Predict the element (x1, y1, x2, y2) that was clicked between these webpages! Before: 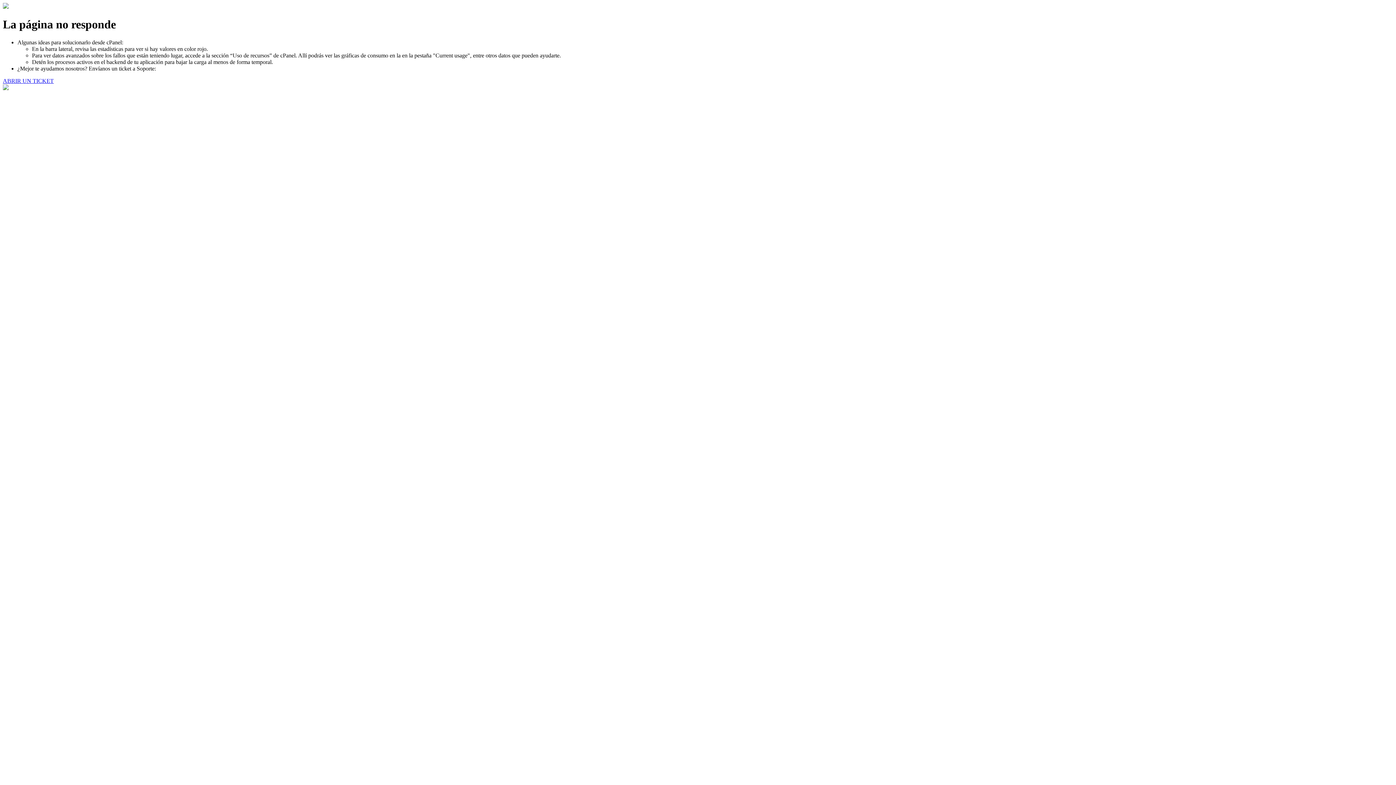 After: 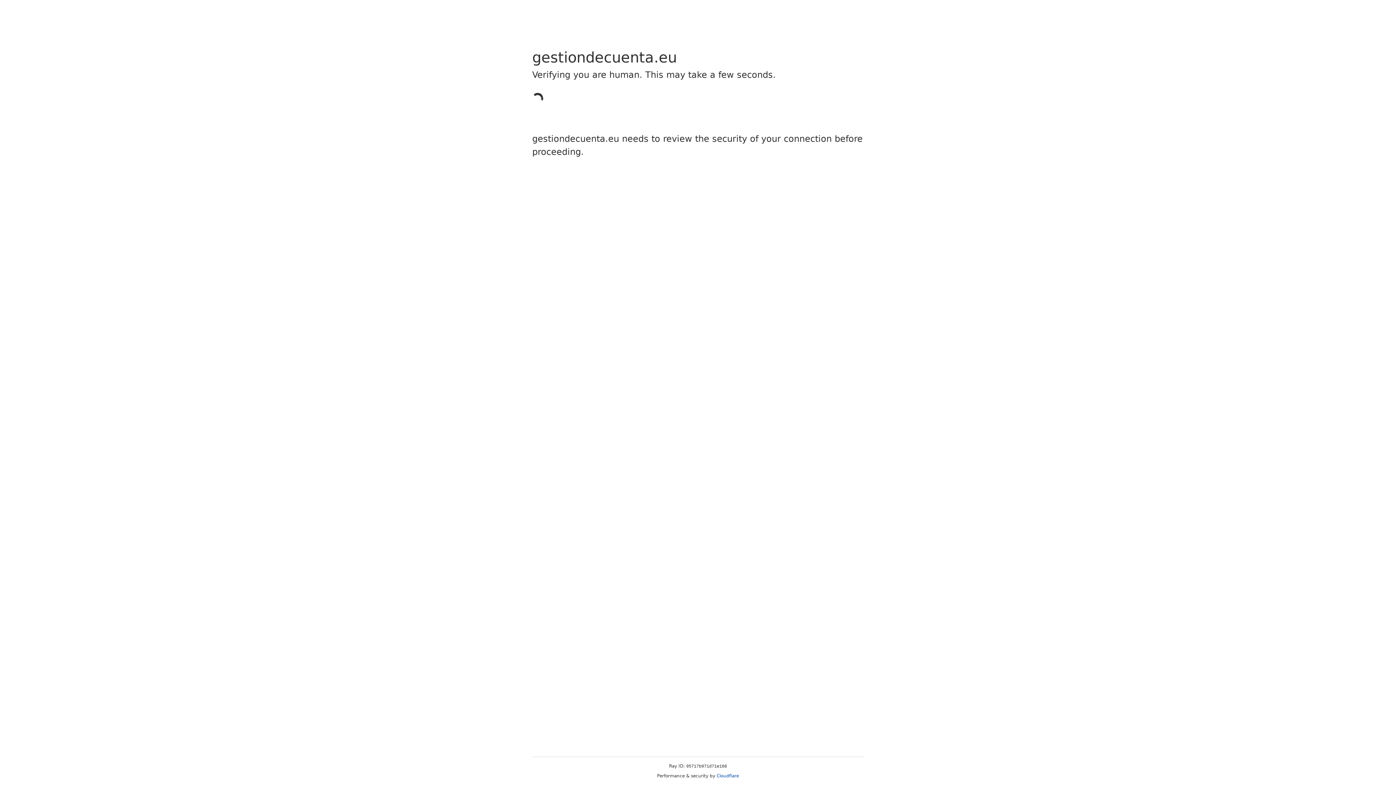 Action: bbox: (2, 77, 53, 83) label: ABRIR UN TICKET